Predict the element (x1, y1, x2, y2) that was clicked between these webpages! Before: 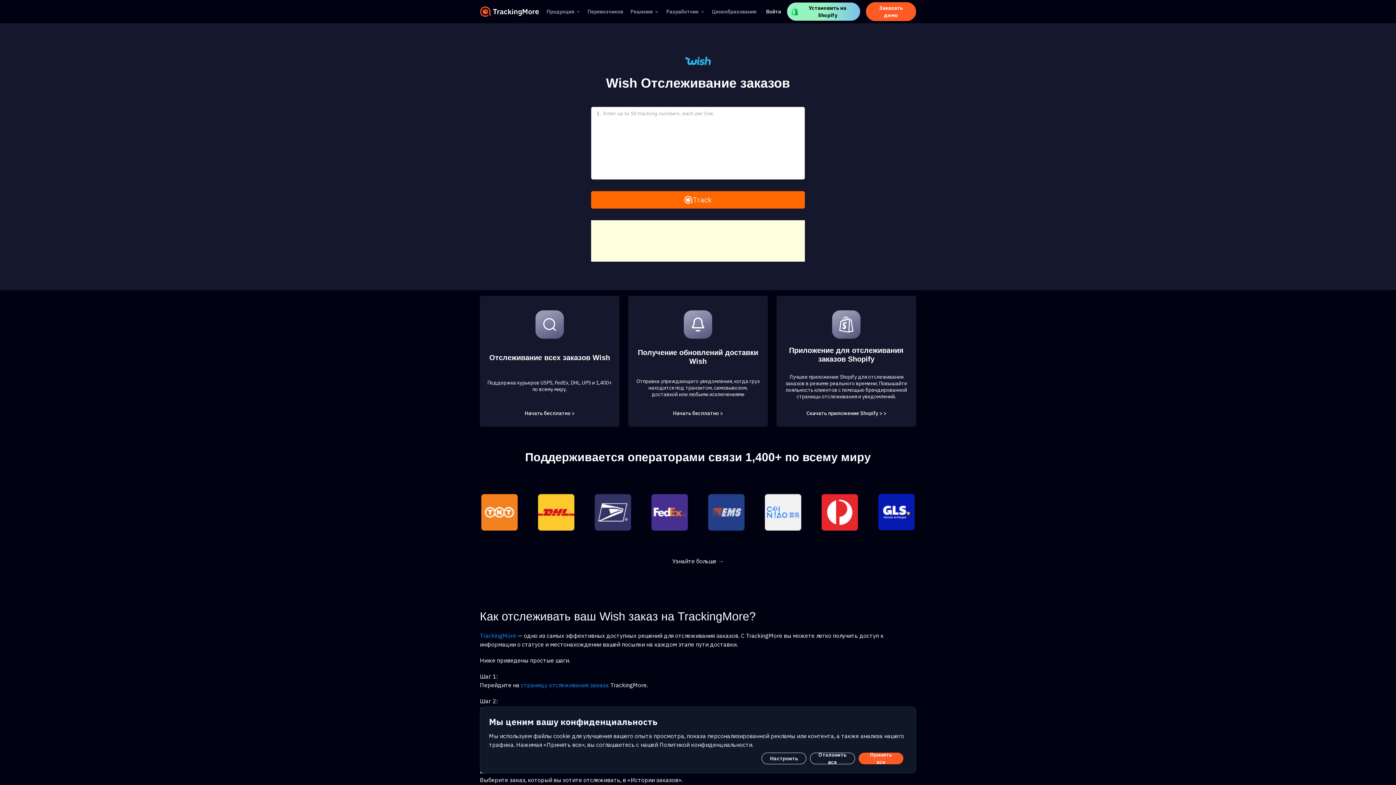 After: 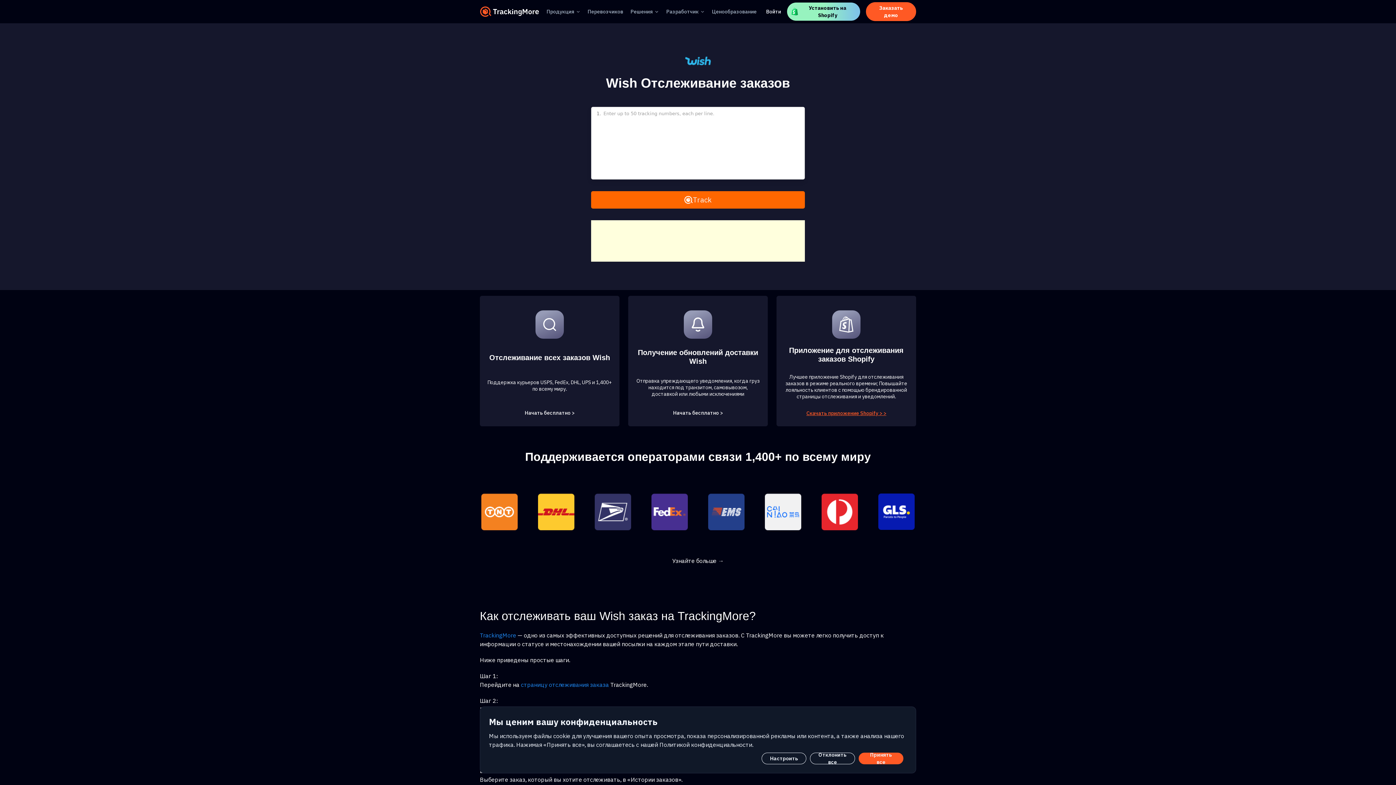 Action: bbox: (806, 410, 886, 416) label: Скачать приложение Shopify > >